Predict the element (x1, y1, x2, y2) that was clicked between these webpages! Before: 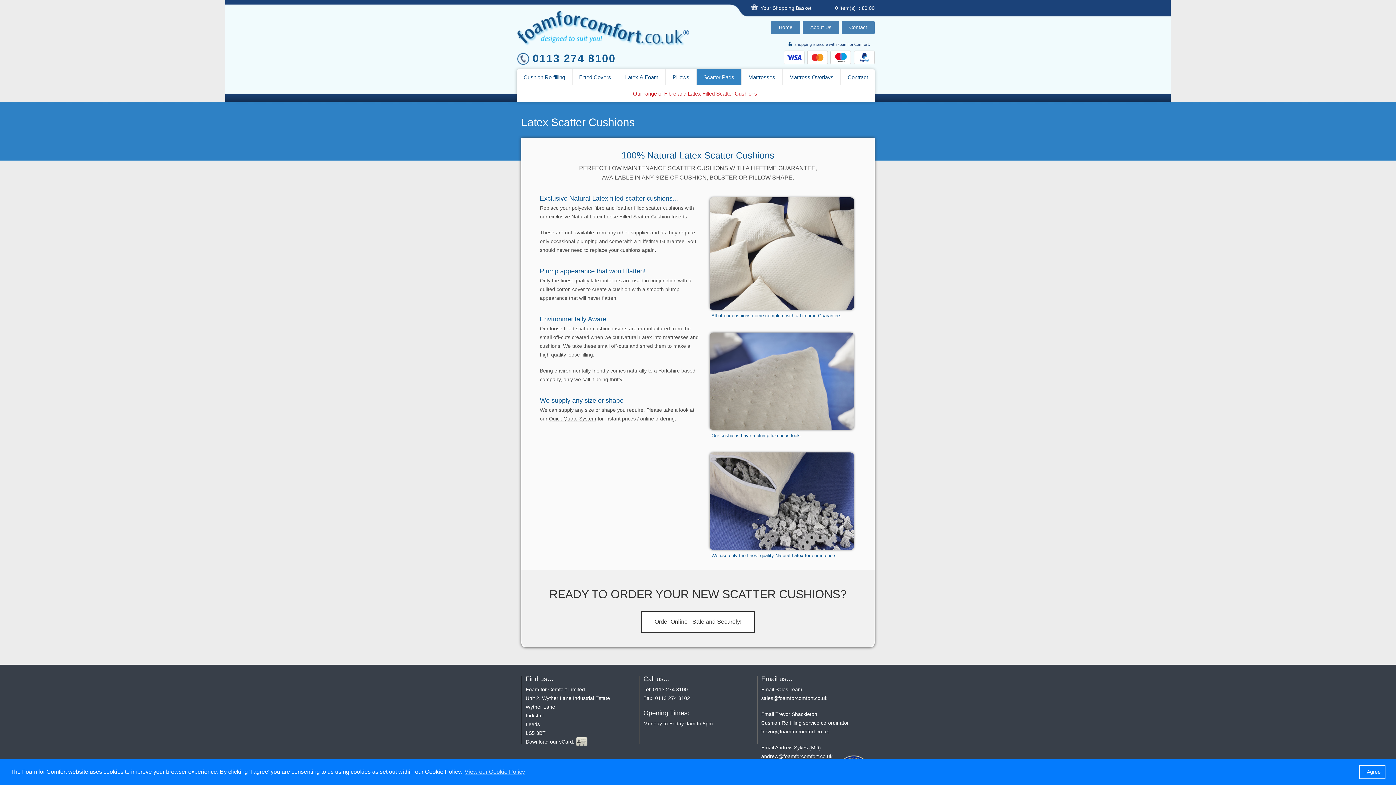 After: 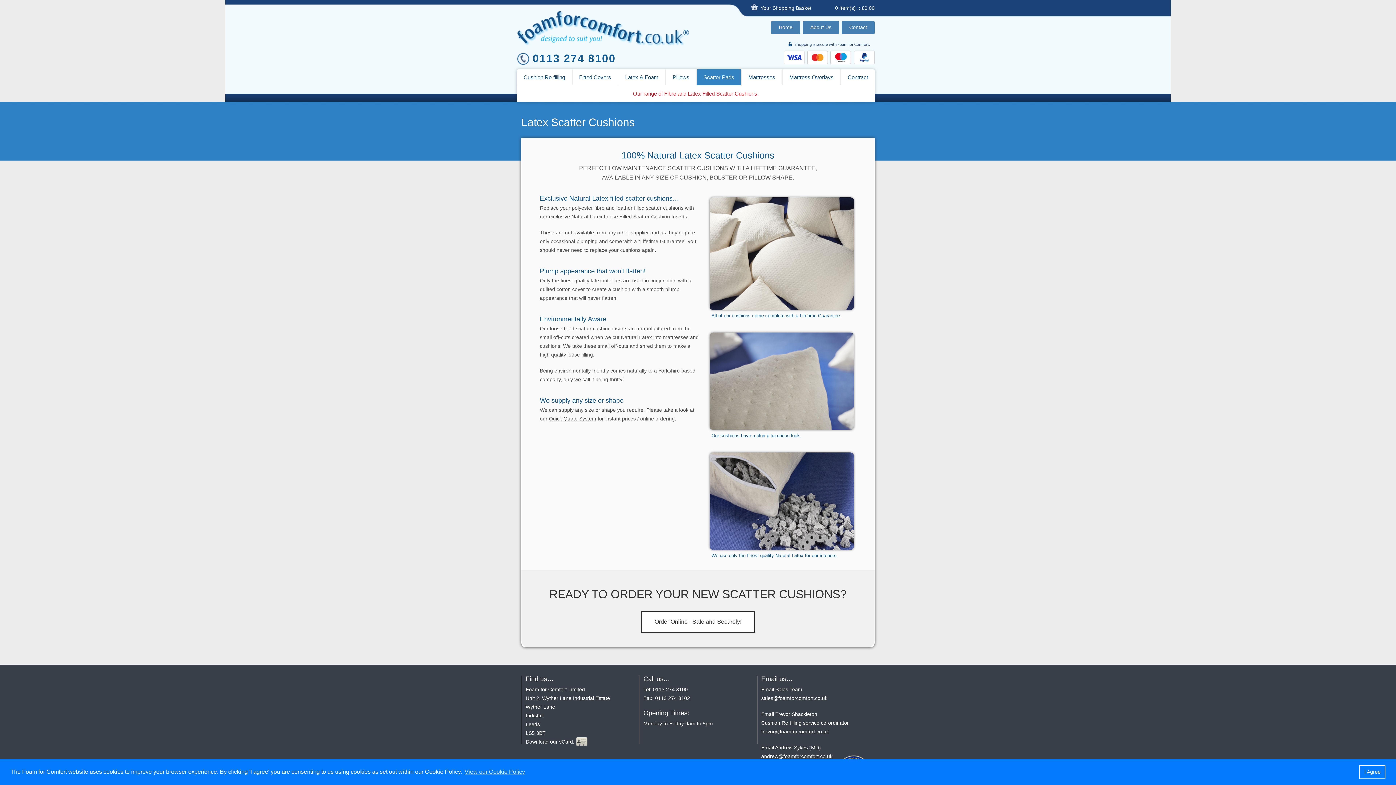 Action: bbox: (525, 737, 587, 746) label: Download our vCard.